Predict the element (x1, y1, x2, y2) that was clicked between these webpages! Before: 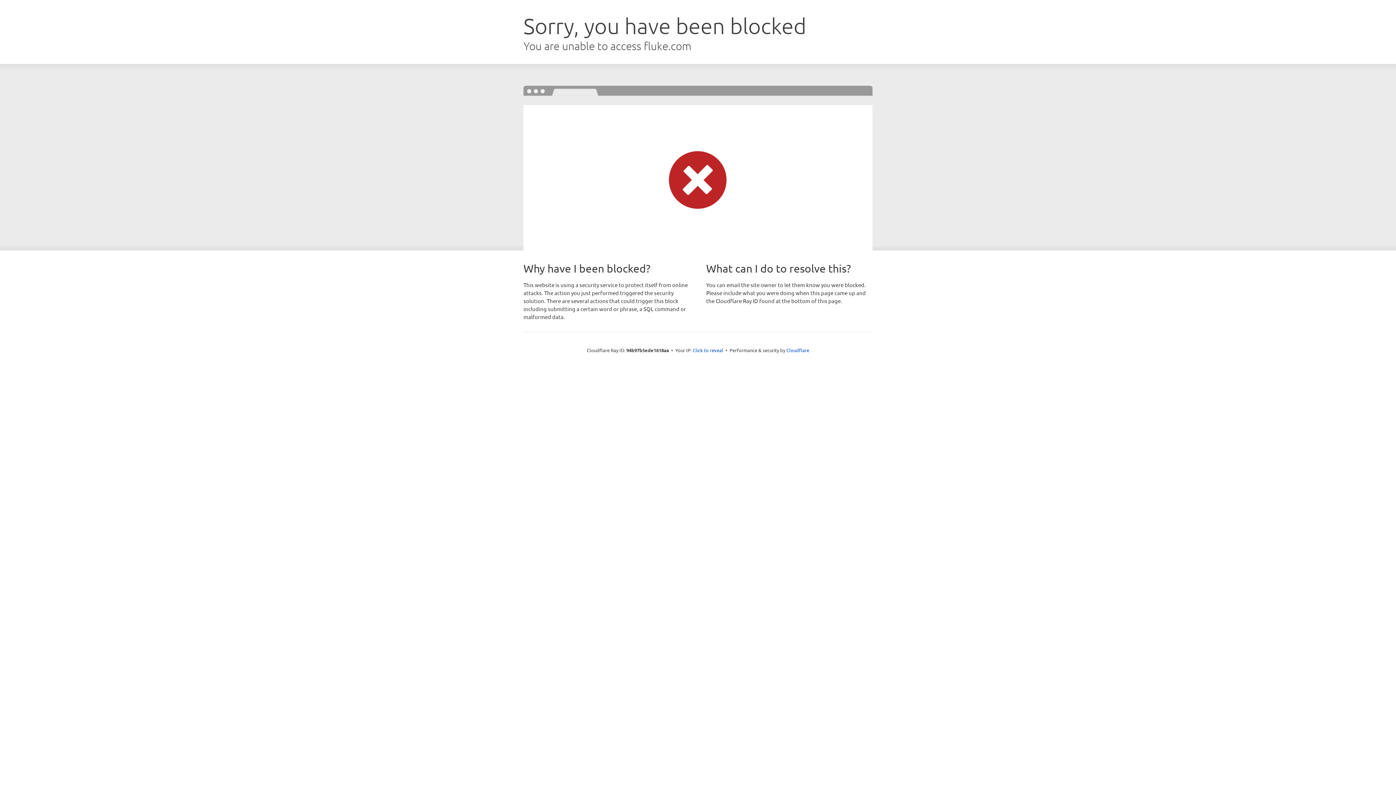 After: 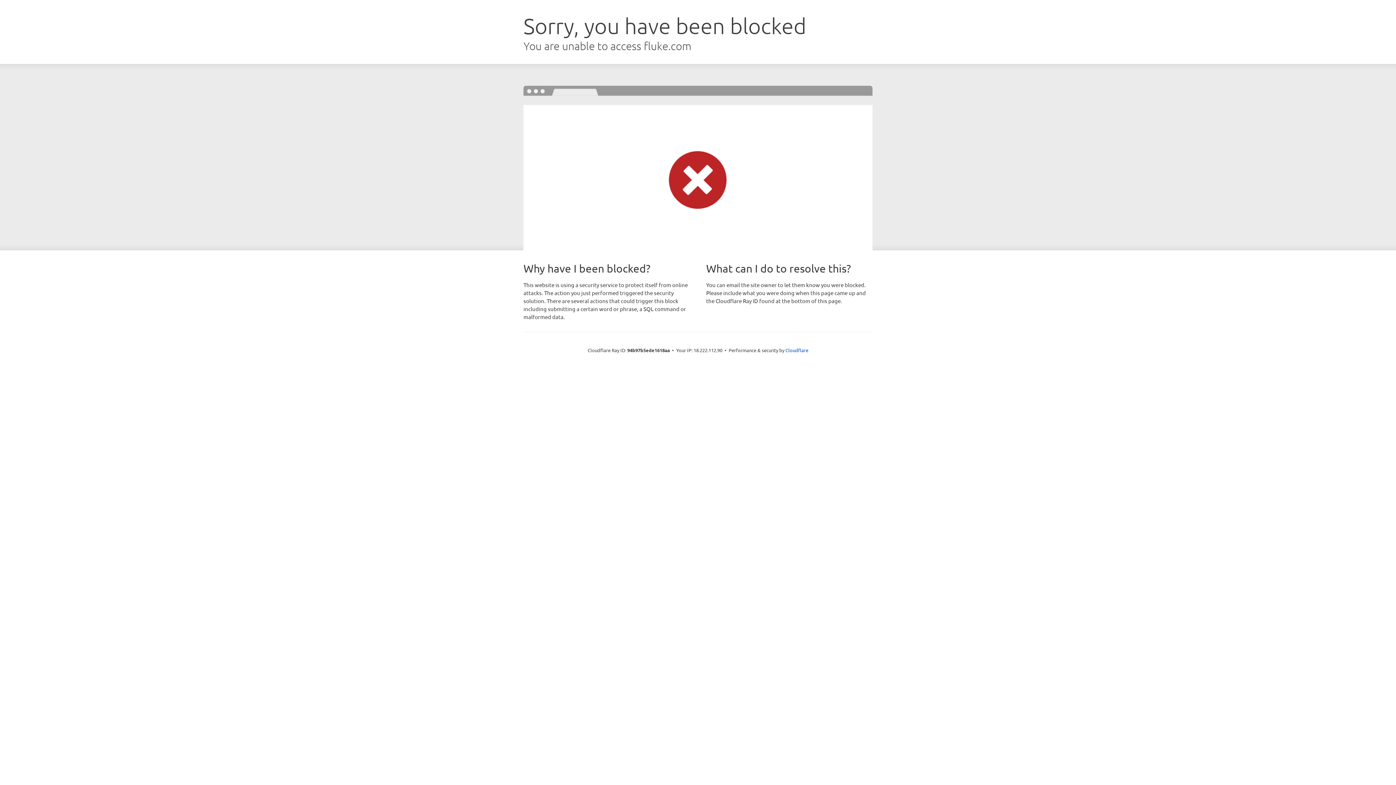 Action: label: Click to reveal bbox: (692, 346, 723, 353)